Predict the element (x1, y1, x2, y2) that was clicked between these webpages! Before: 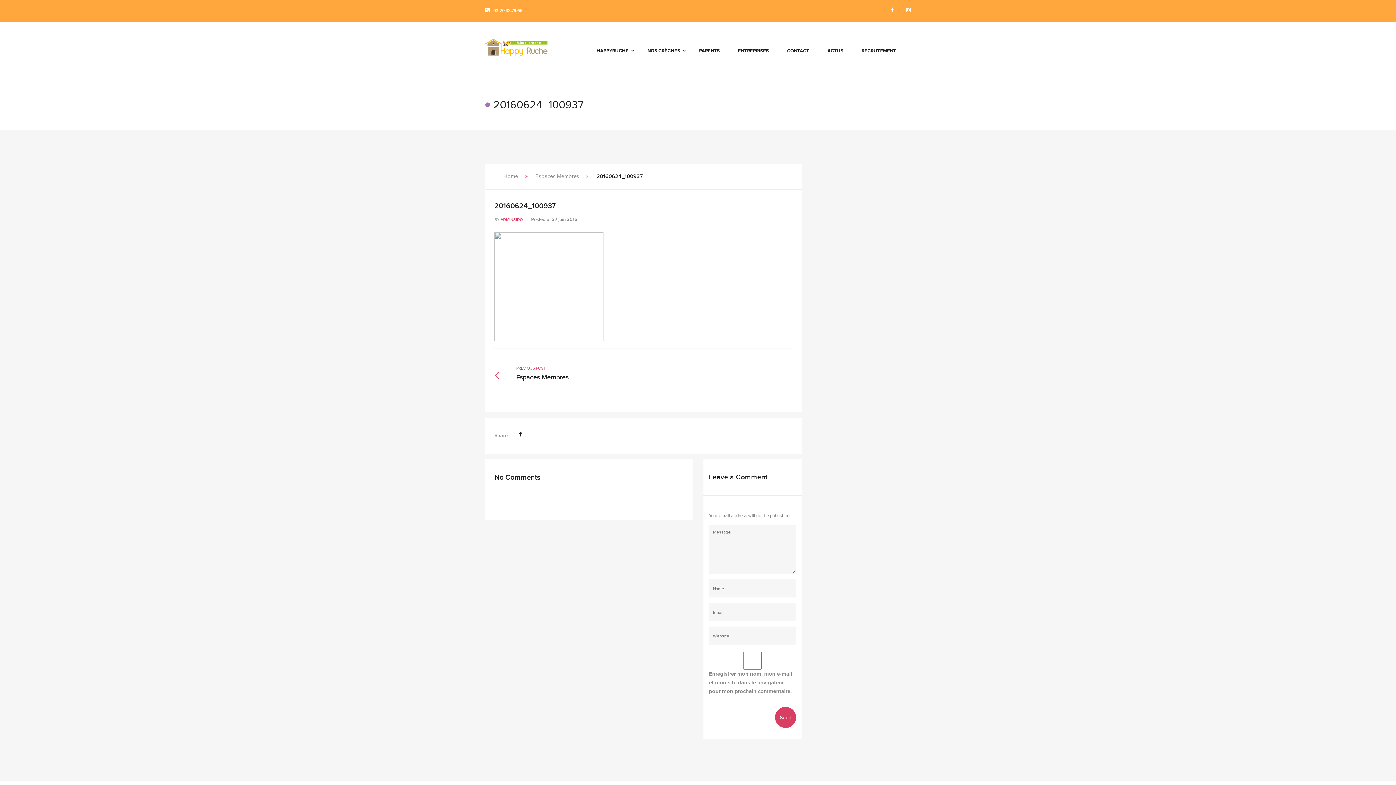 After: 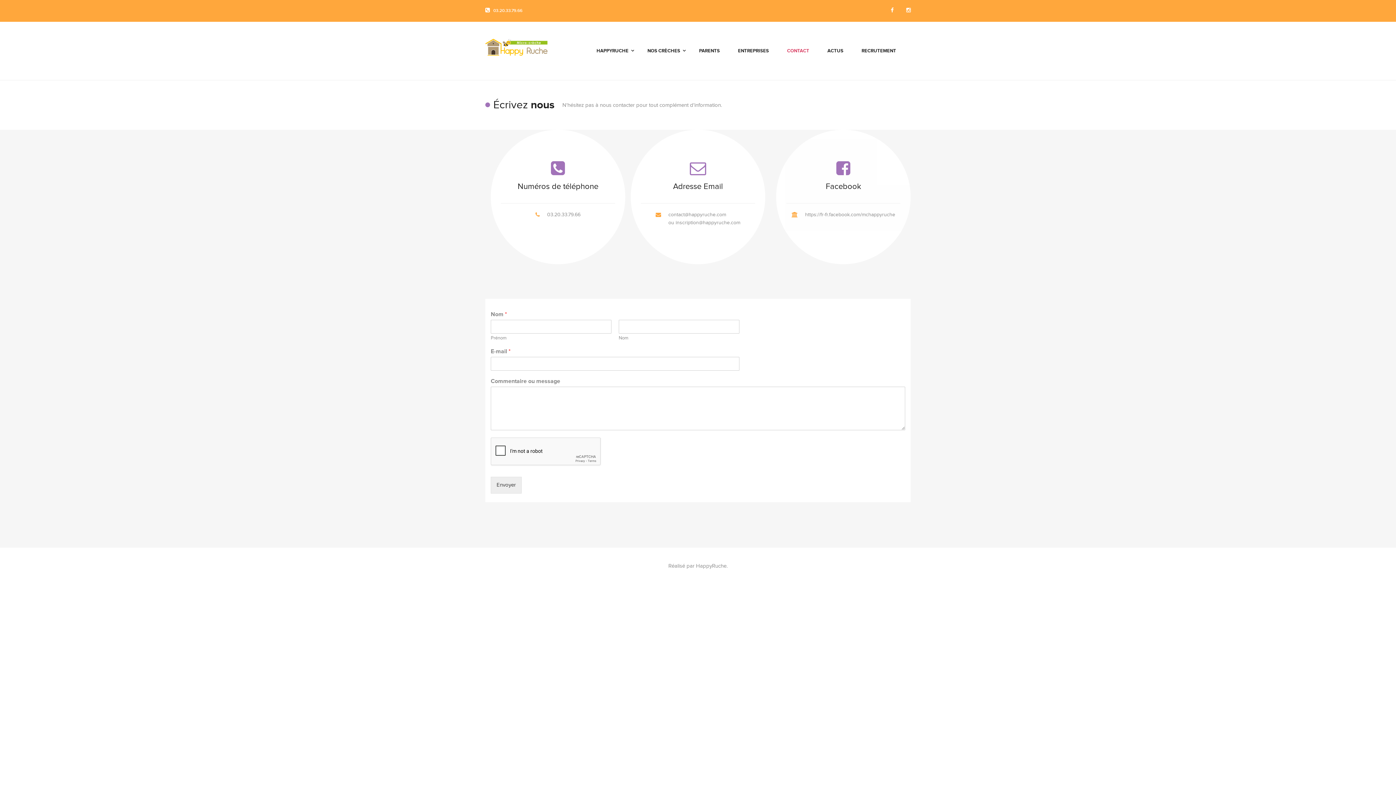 Action: label: CONTACT bbox: (778, 21, 818, 80)